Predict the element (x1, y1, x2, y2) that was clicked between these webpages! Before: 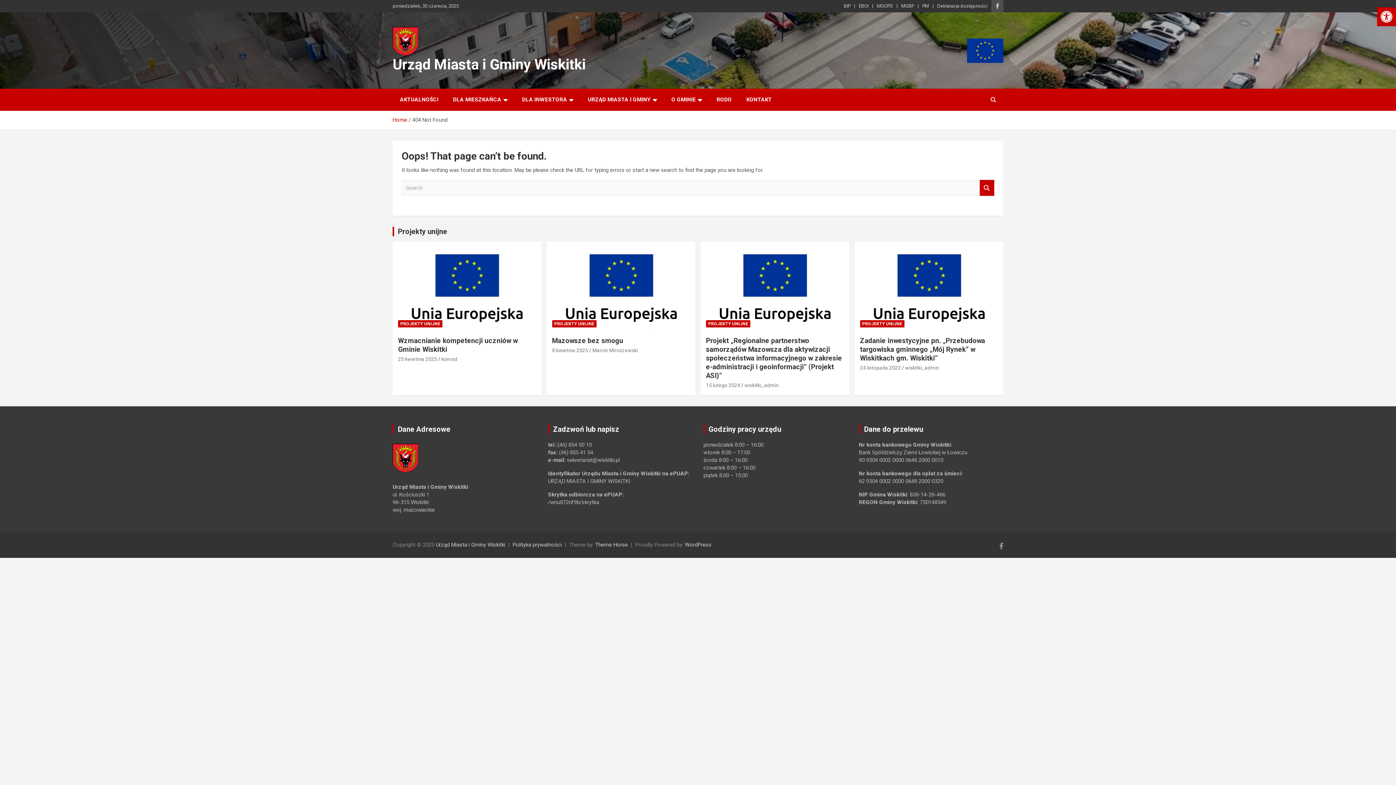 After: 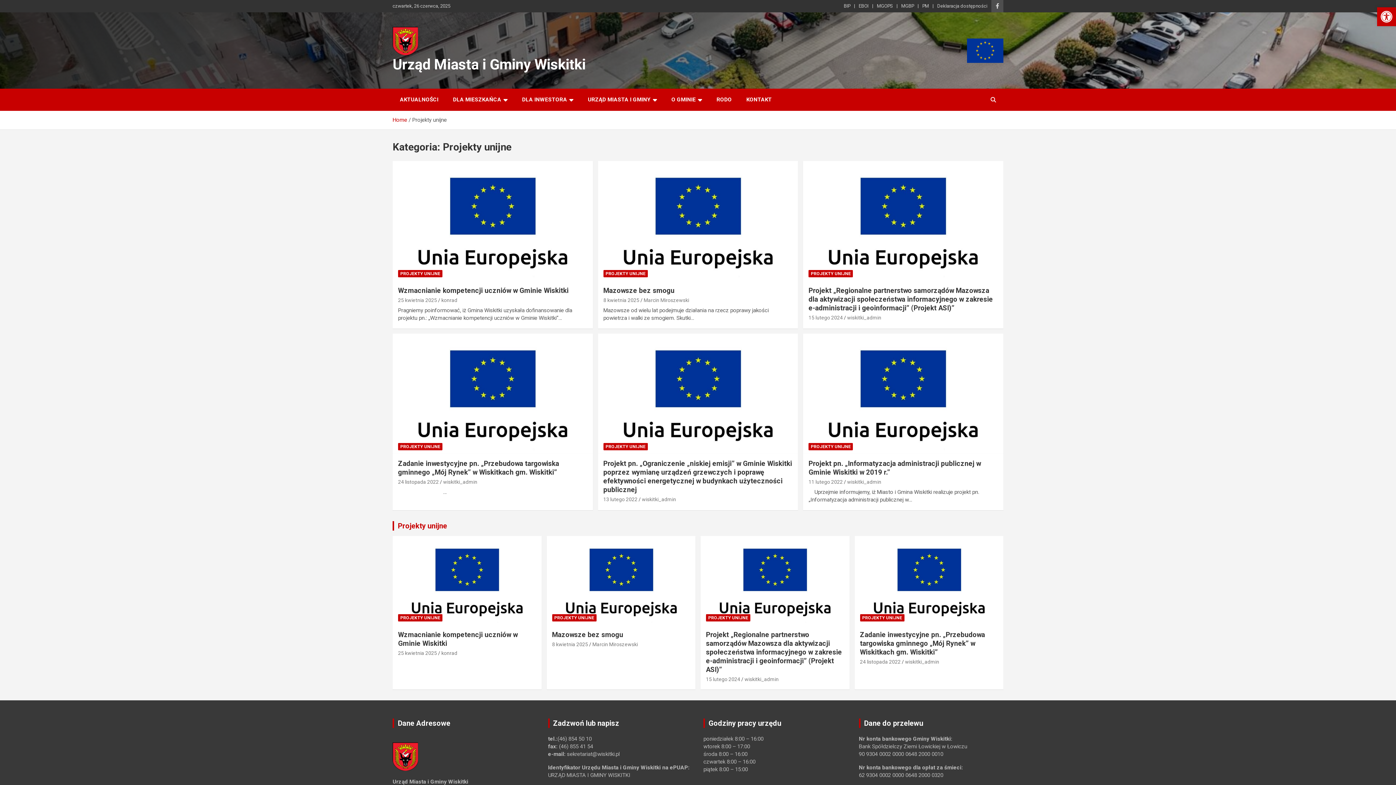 Action: label: PROJEKTY UNIJNE bbox: (860, 320, 904, 327)